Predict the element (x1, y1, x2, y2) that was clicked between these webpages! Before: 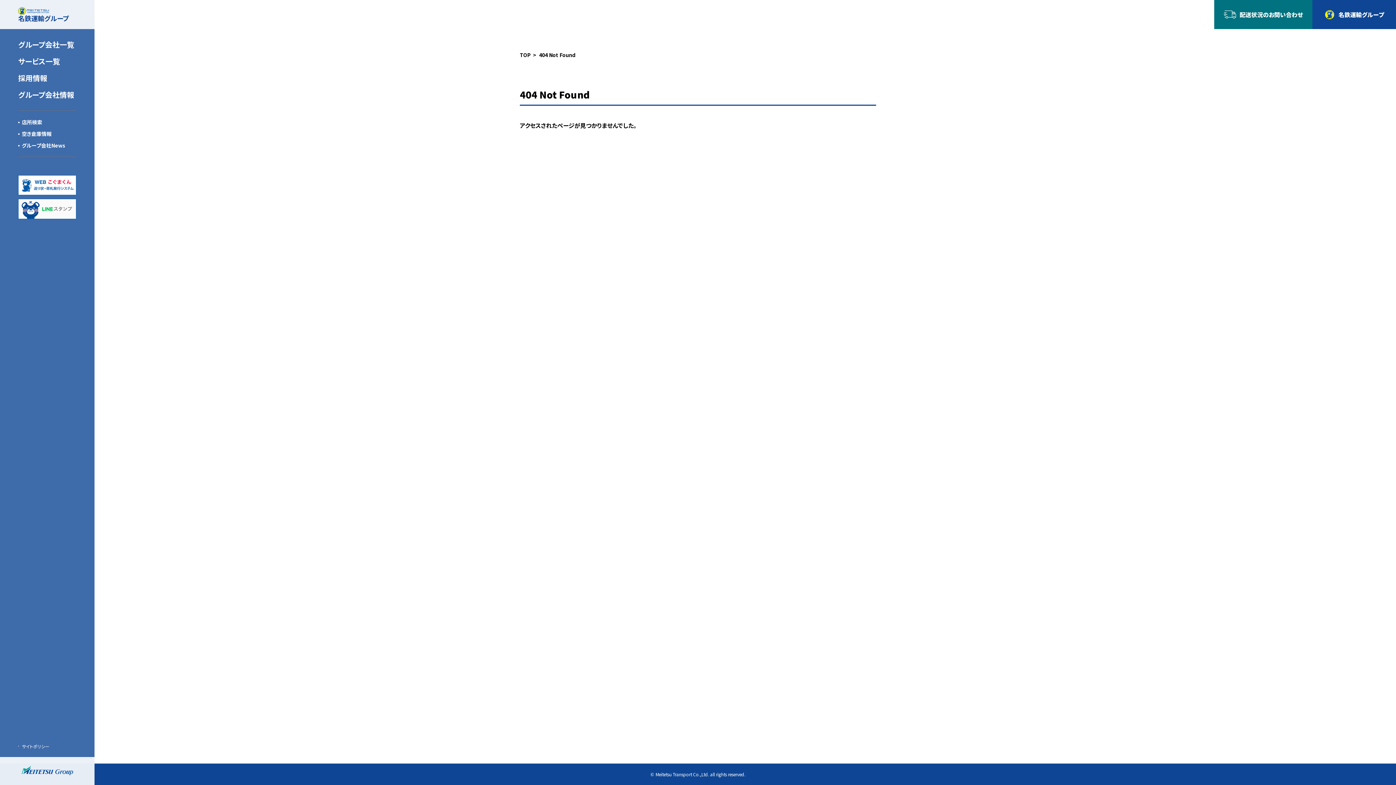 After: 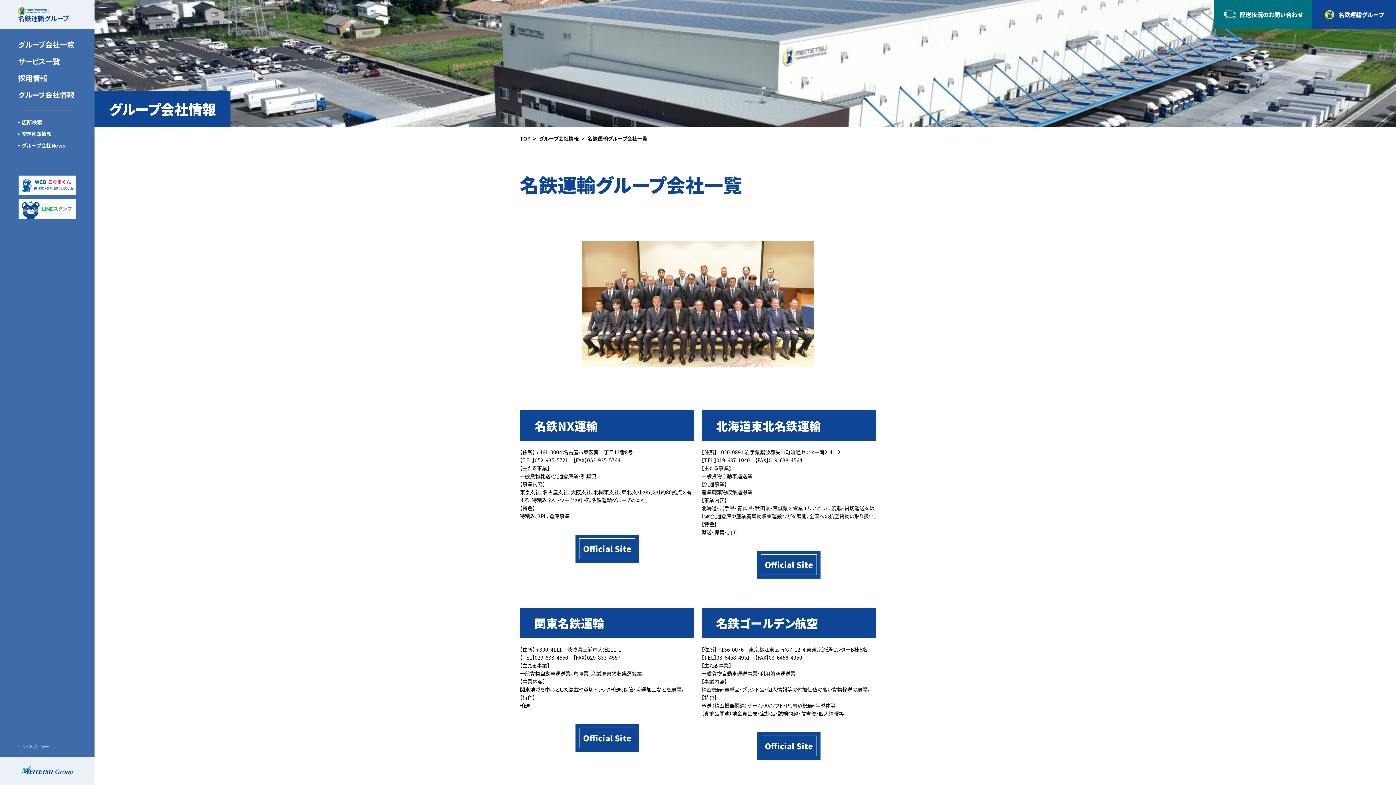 Action: bbox: (0, 36, 94, 53) label: グループ会社一覧